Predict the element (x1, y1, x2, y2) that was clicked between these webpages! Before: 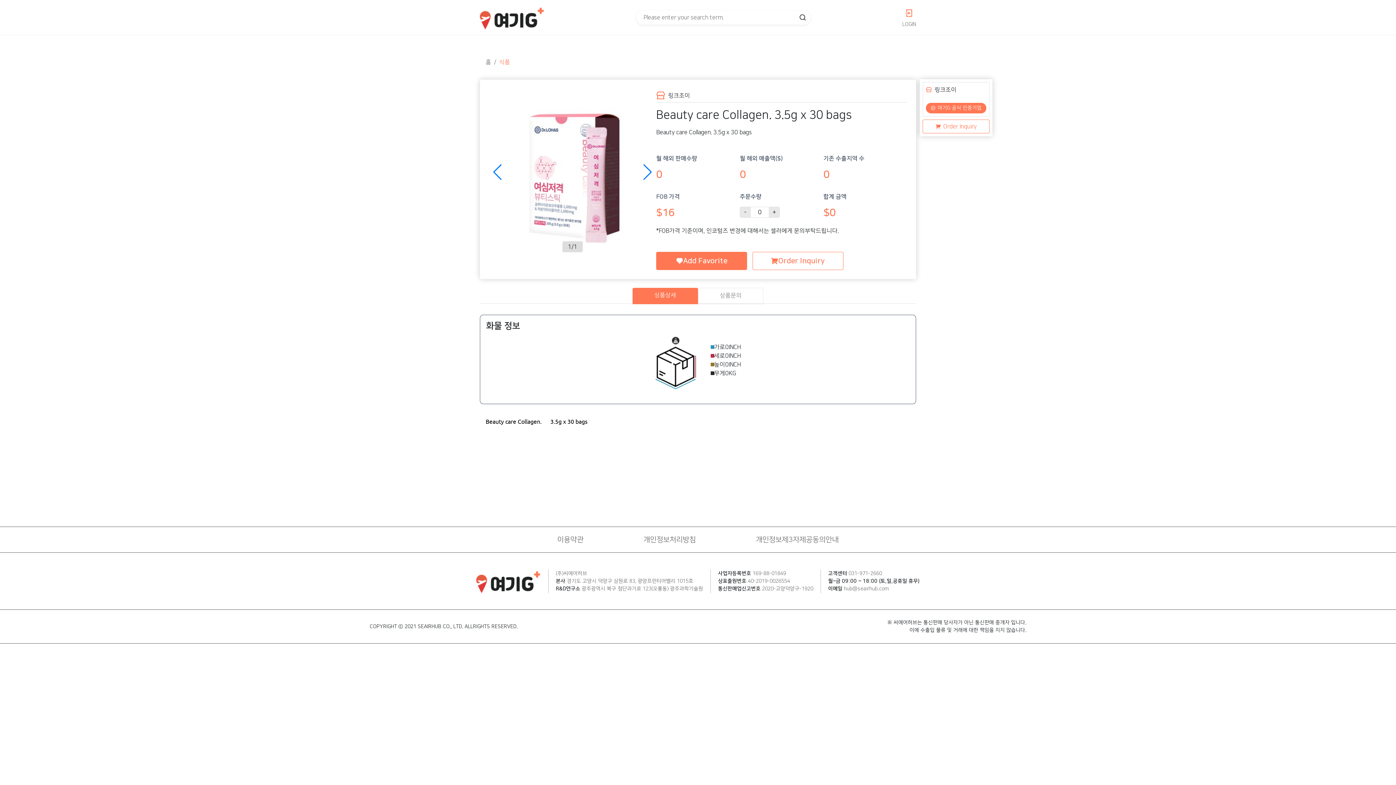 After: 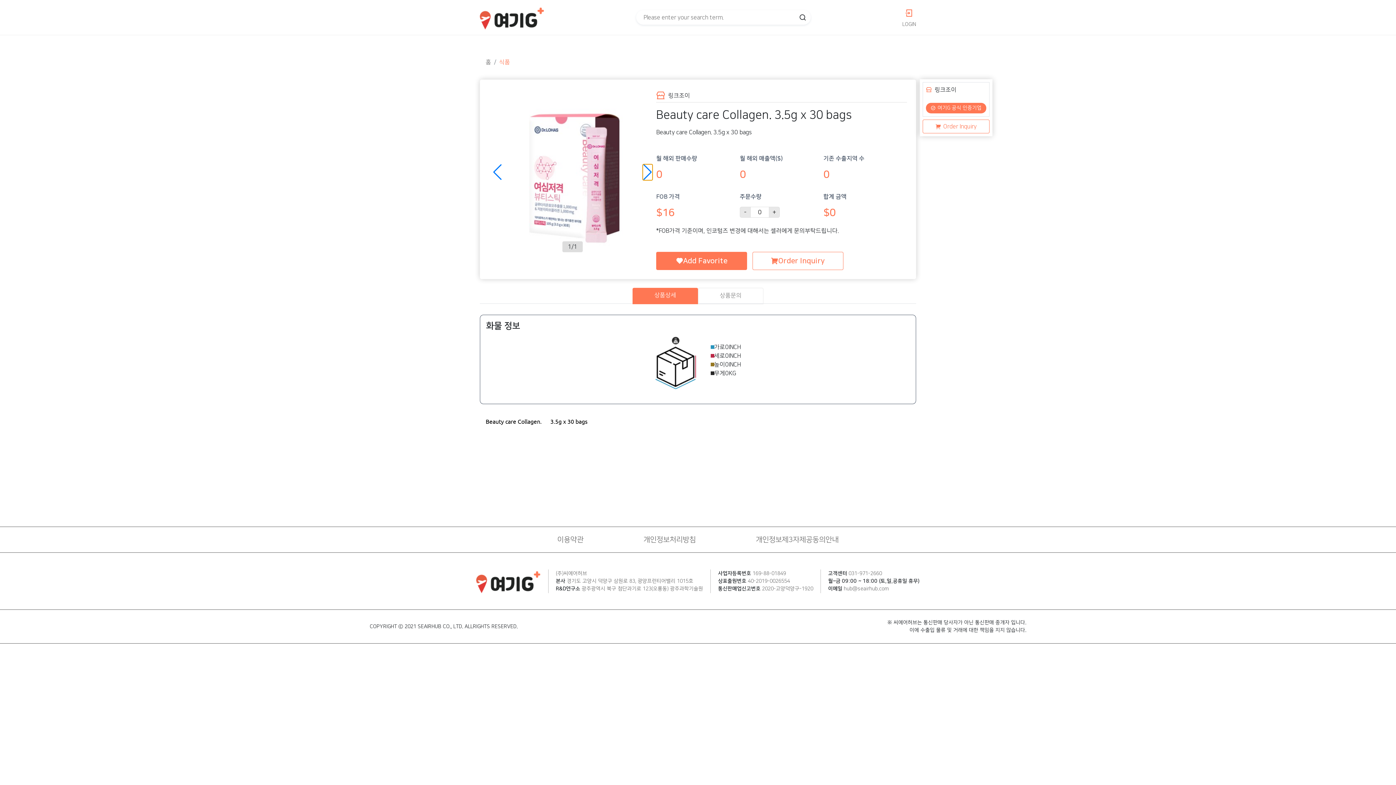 Action: bbox: (642, 164, 652, 180) label: Next slide